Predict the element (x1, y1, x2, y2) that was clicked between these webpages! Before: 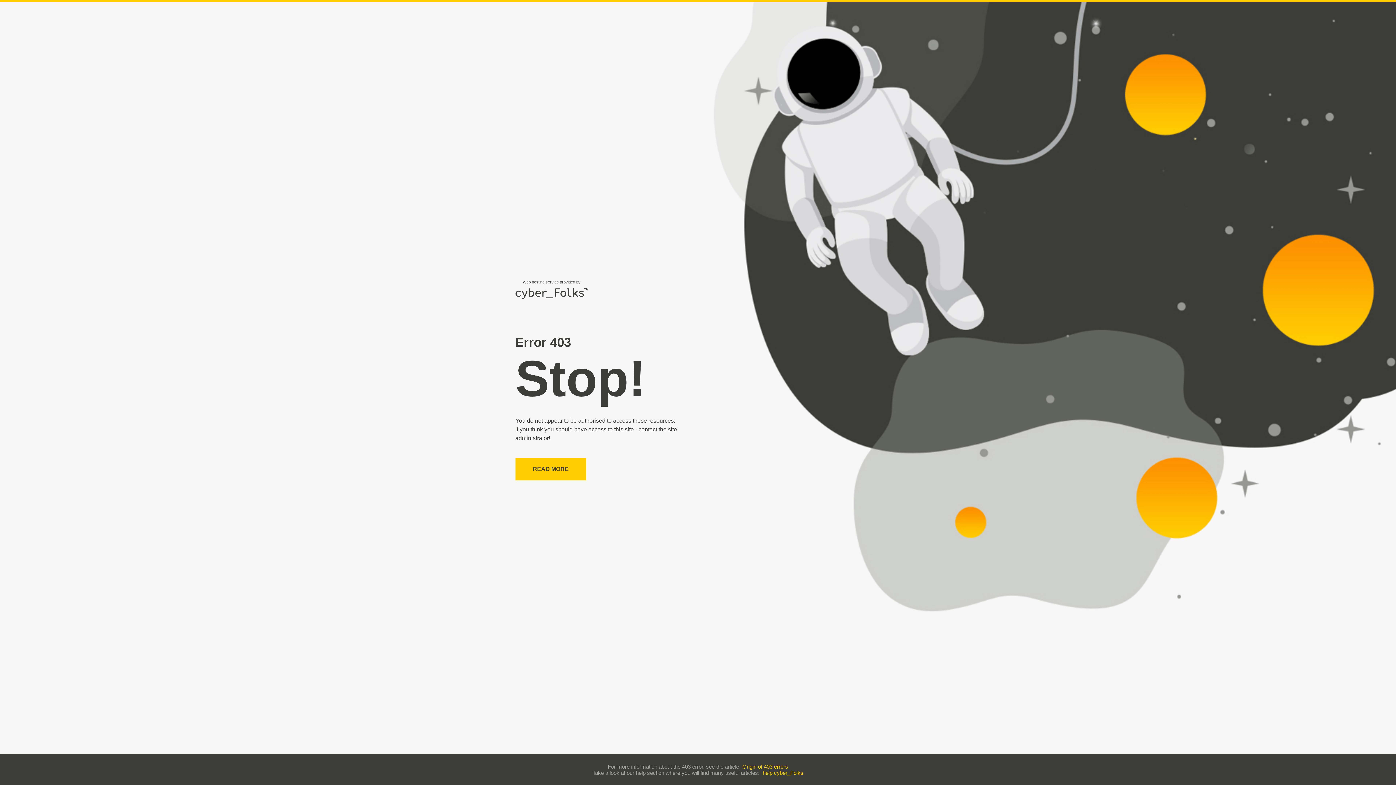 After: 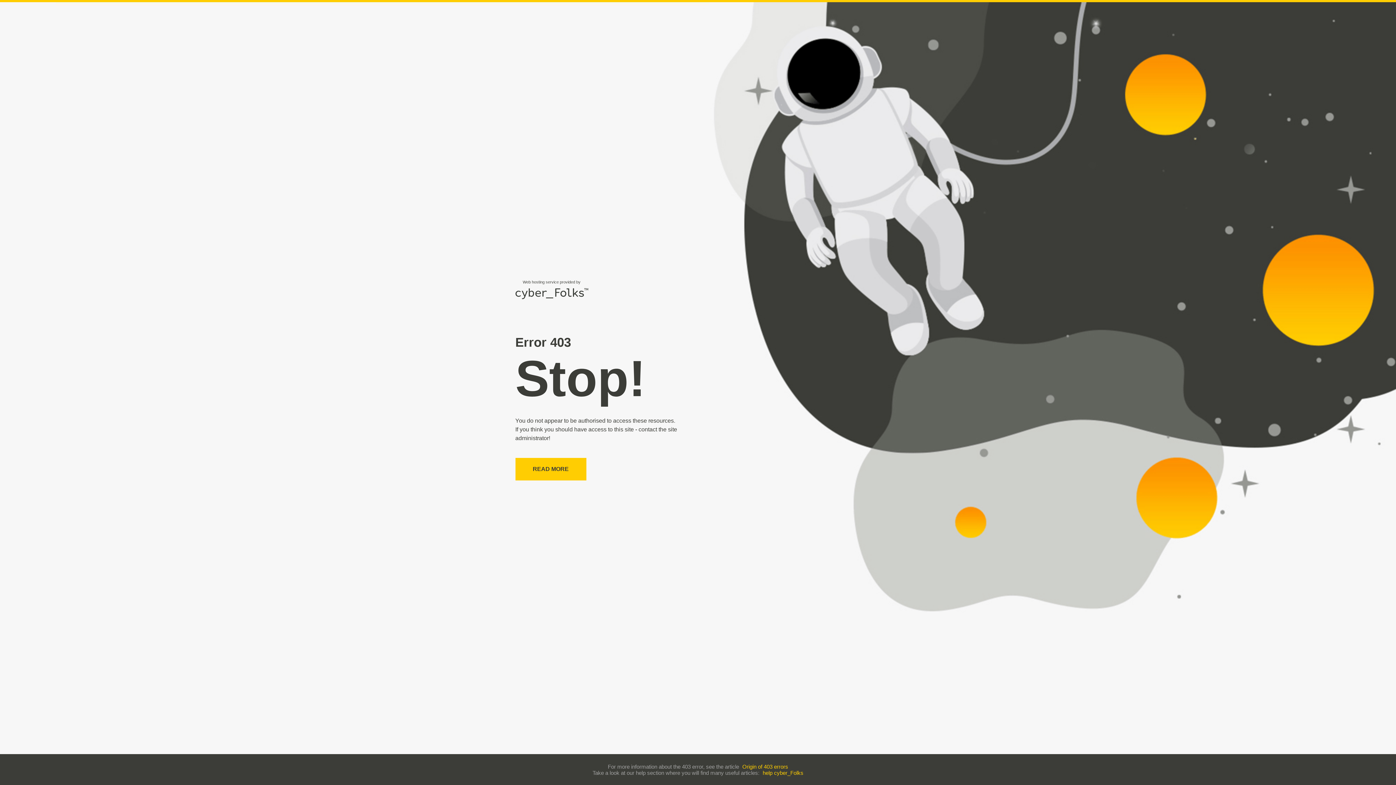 Action: label: help cyber_Folks bbox: (762, 770, 803, 776)